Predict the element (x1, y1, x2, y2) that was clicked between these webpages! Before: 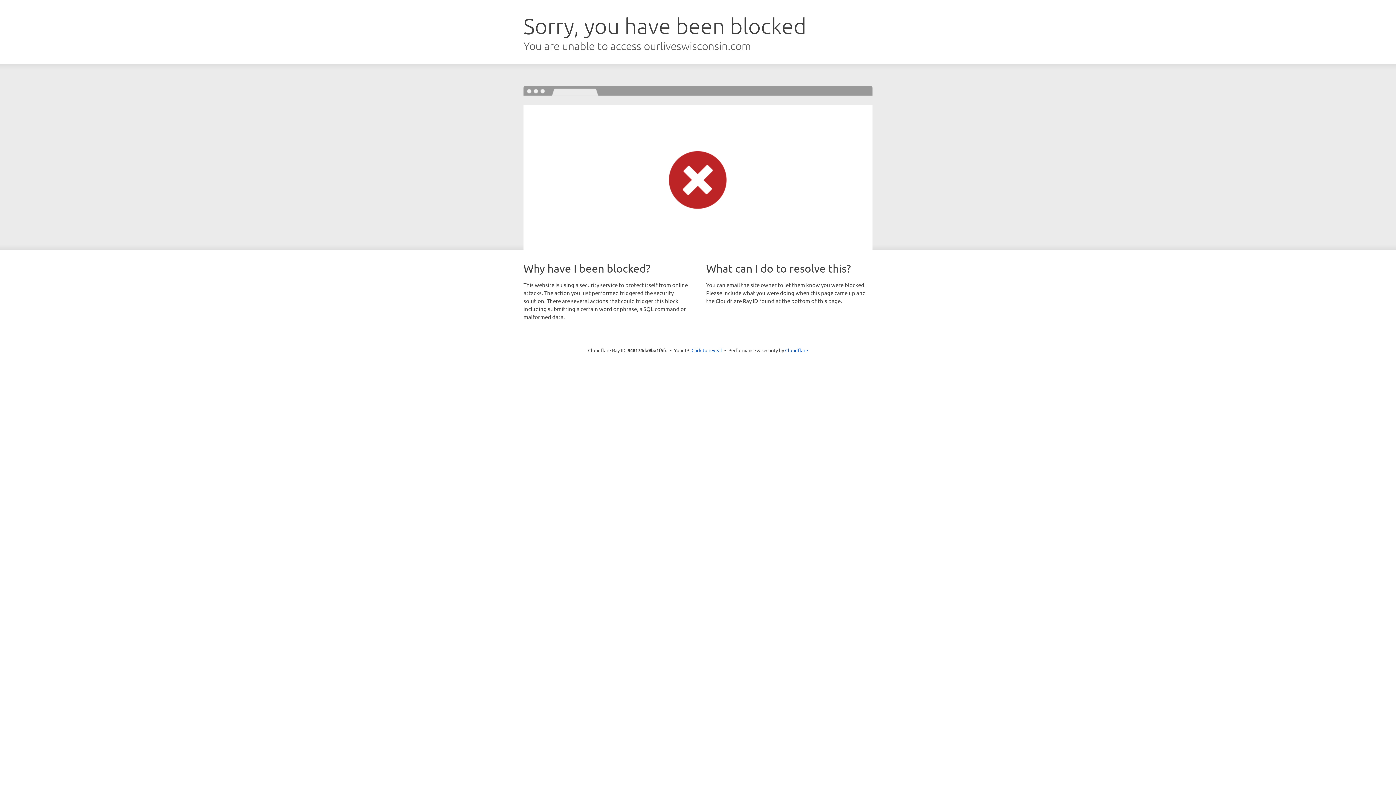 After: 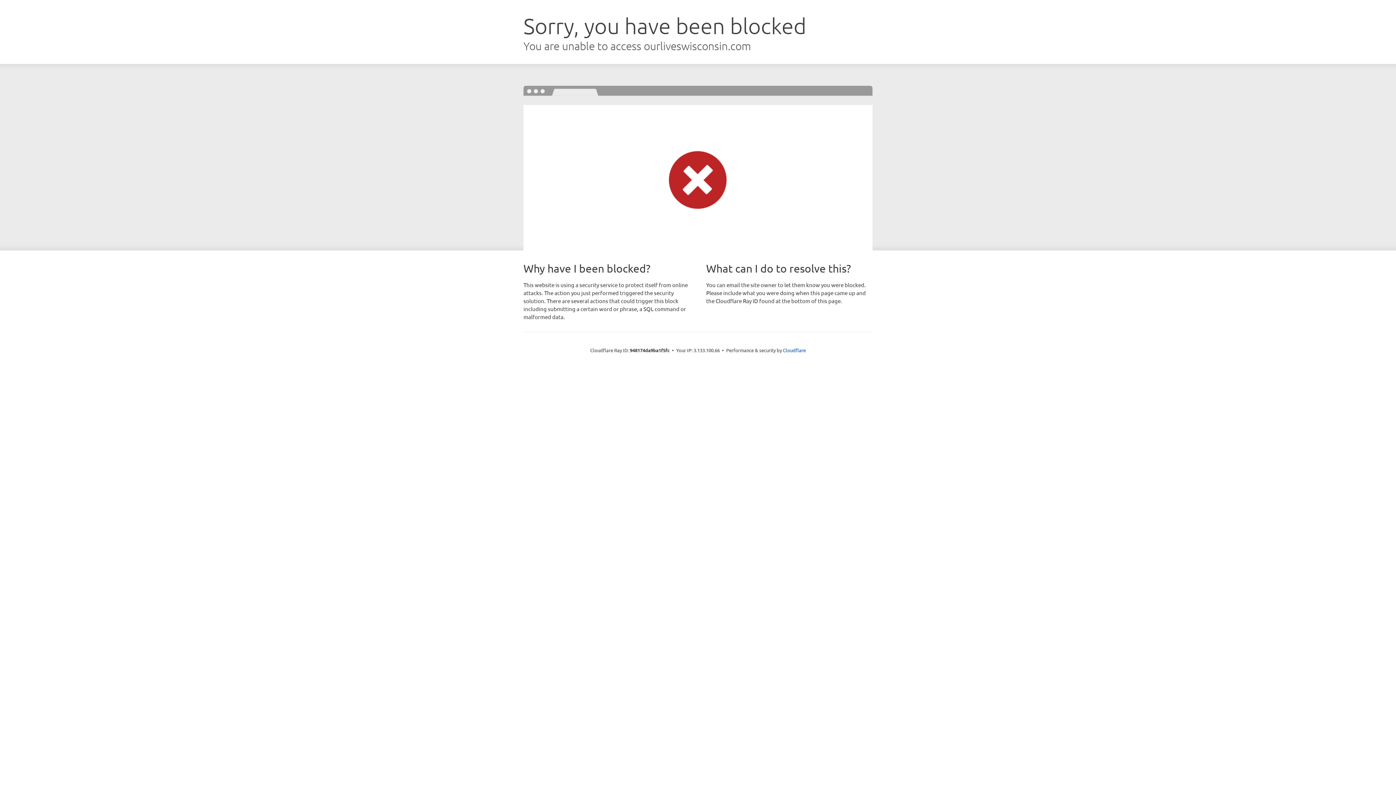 Action: label: Click to reveal bbox: (691, 346, 722, 353)